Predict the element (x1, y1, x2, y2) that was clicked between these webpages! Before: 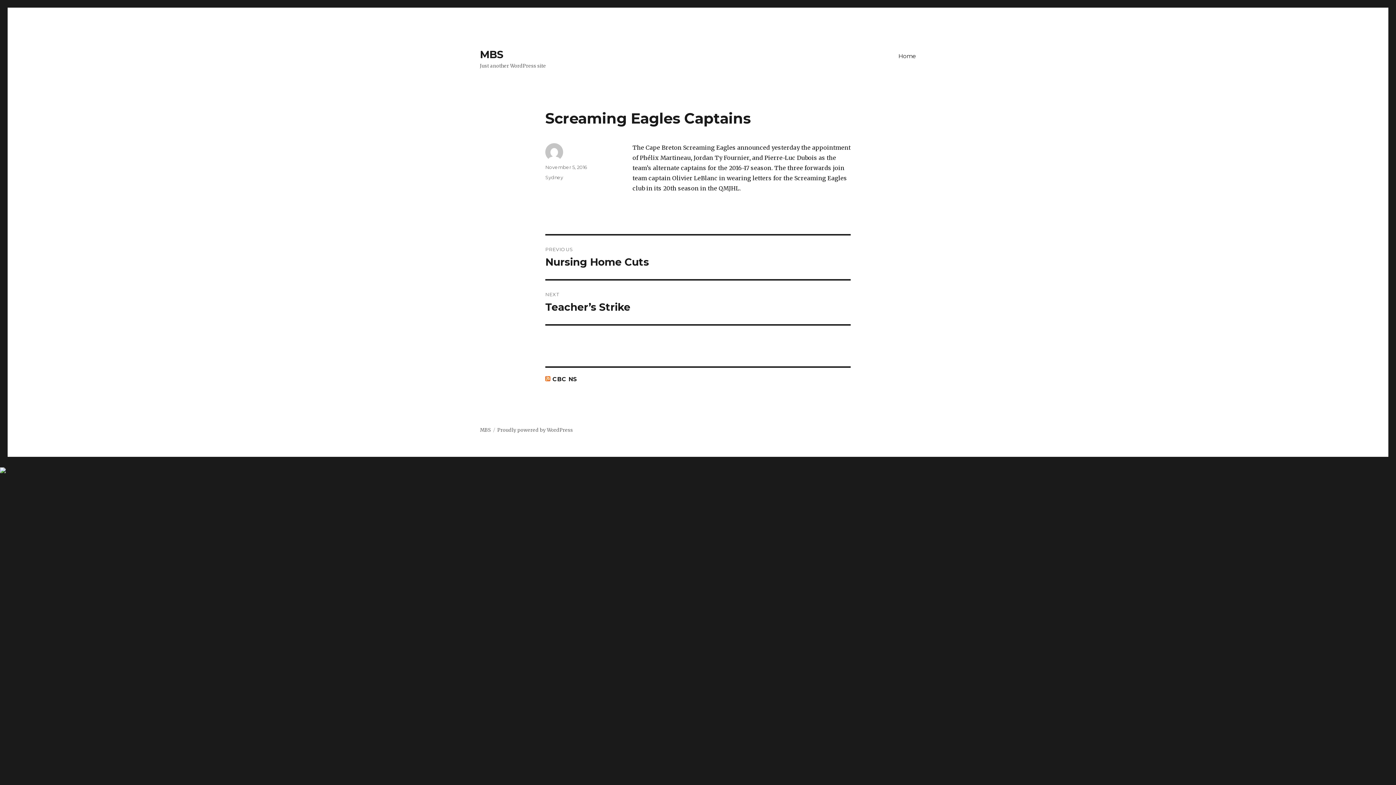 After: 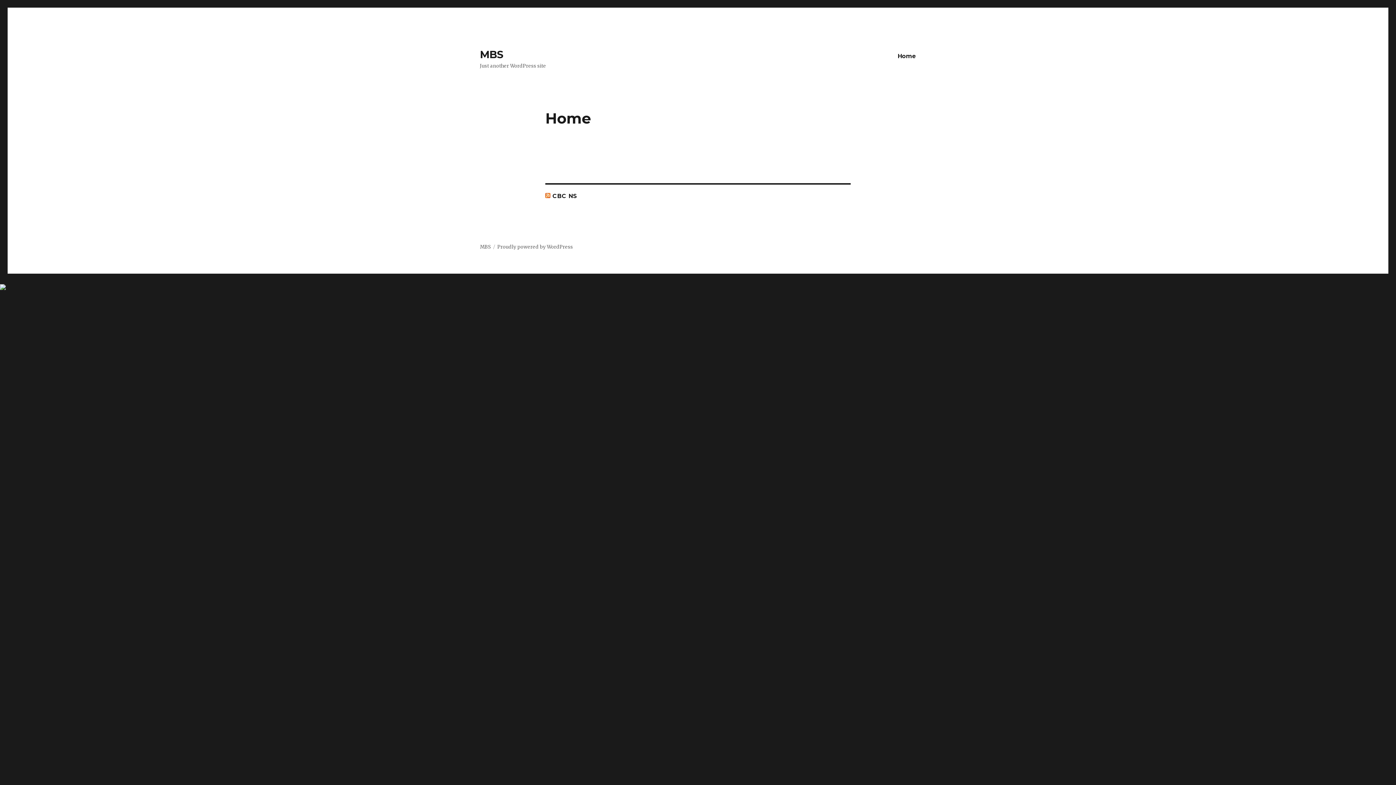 Action: label: MBS bbox: (480, 48, 503, 60)